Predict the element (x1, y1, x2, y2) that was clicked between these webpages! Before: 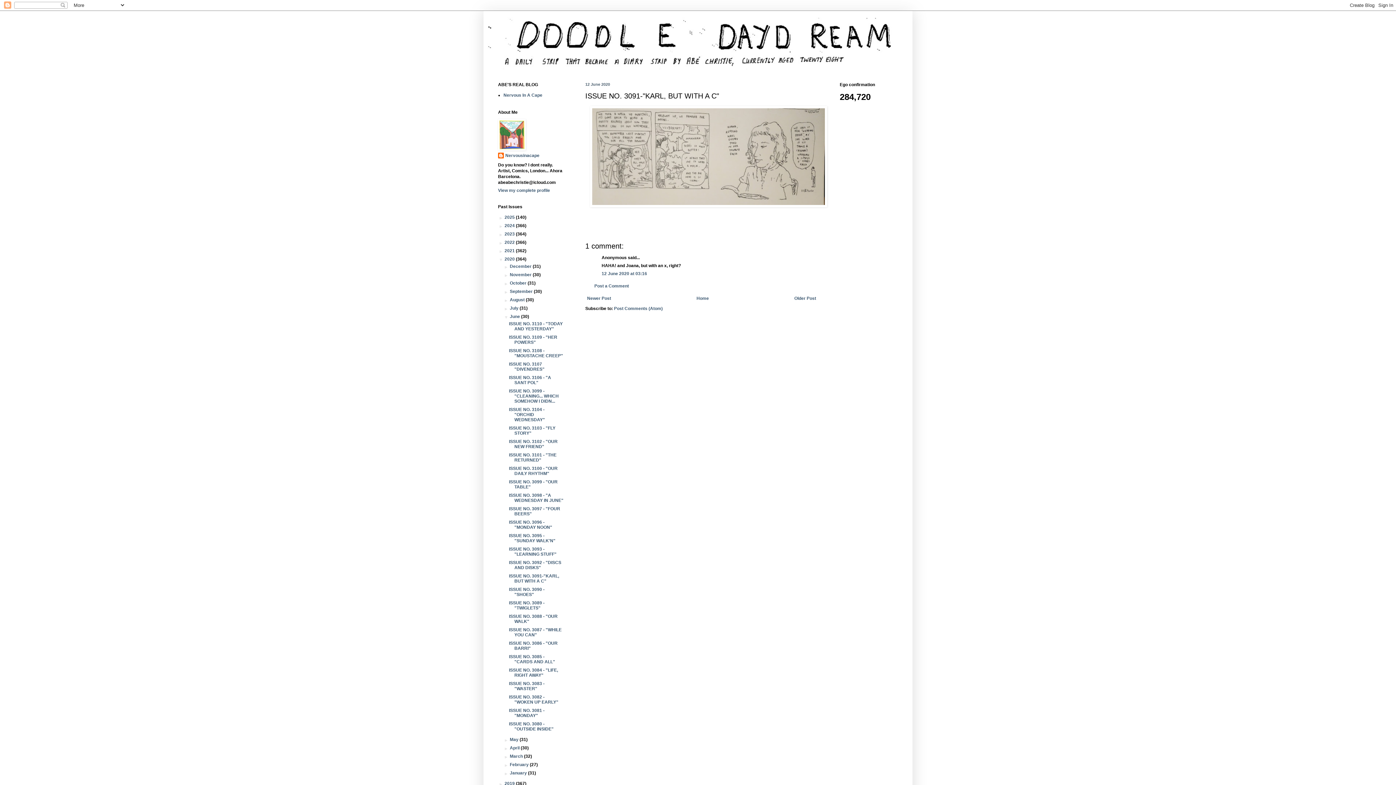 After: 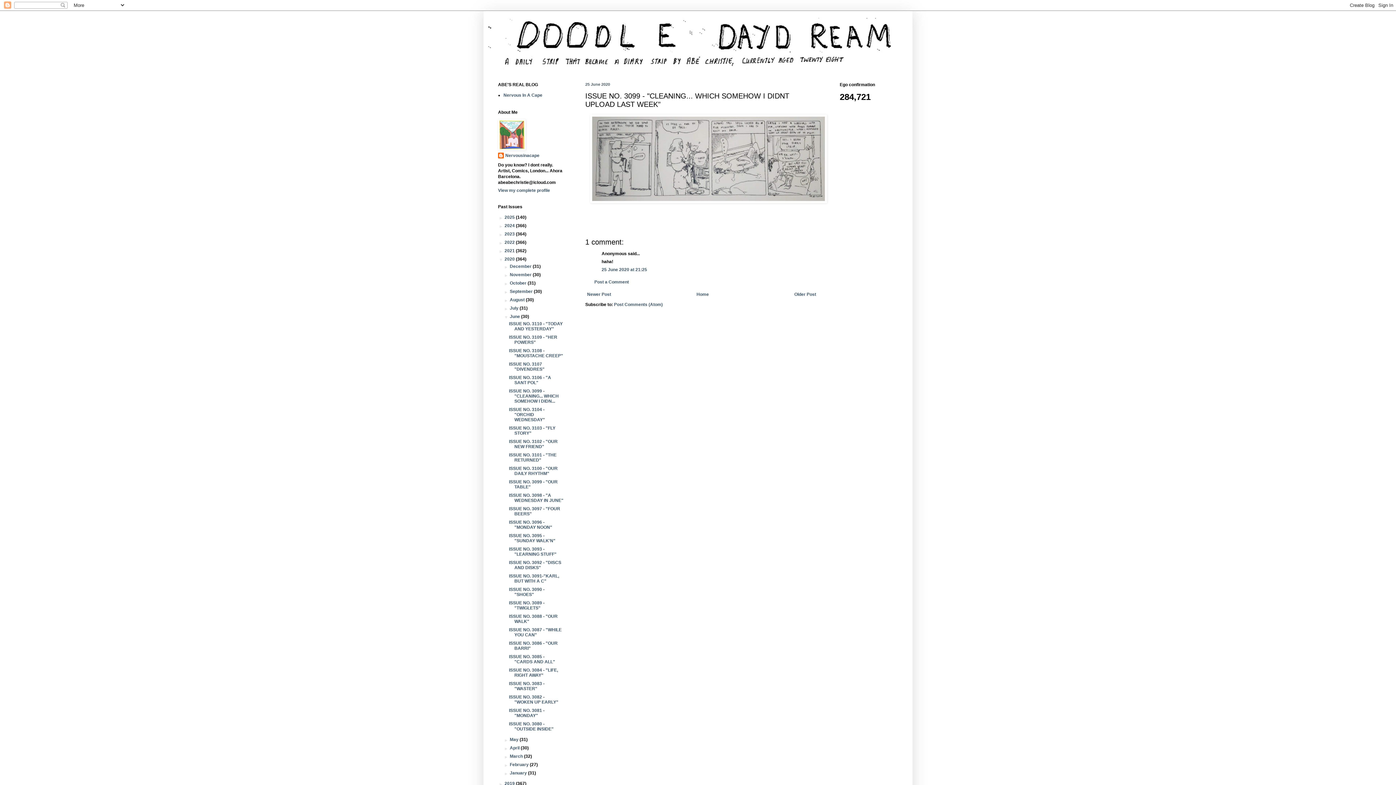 Action: bbox: (509, 388, 558, 404) label: ISSUE NO. 3099 - "CLEANING... WHICH SOMEHOW I DIDN...